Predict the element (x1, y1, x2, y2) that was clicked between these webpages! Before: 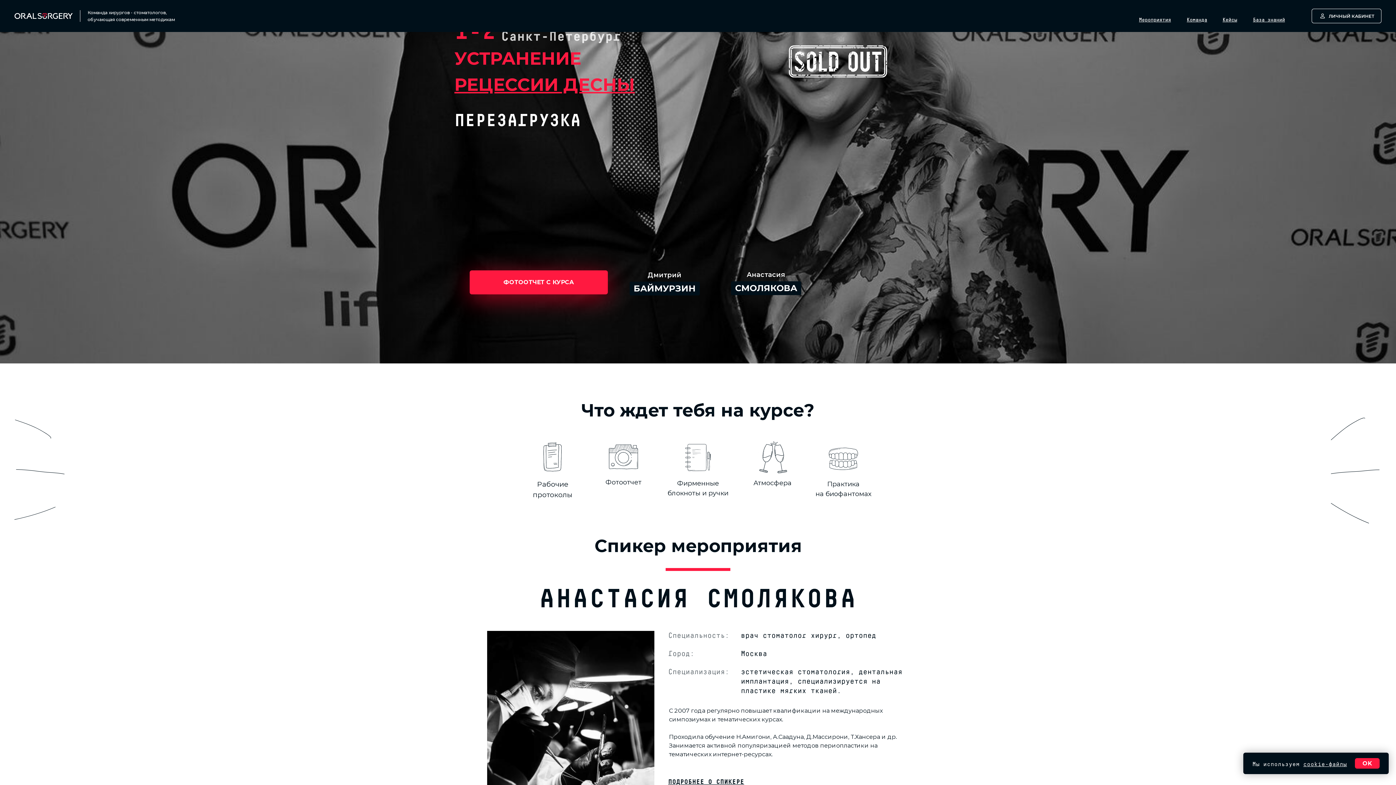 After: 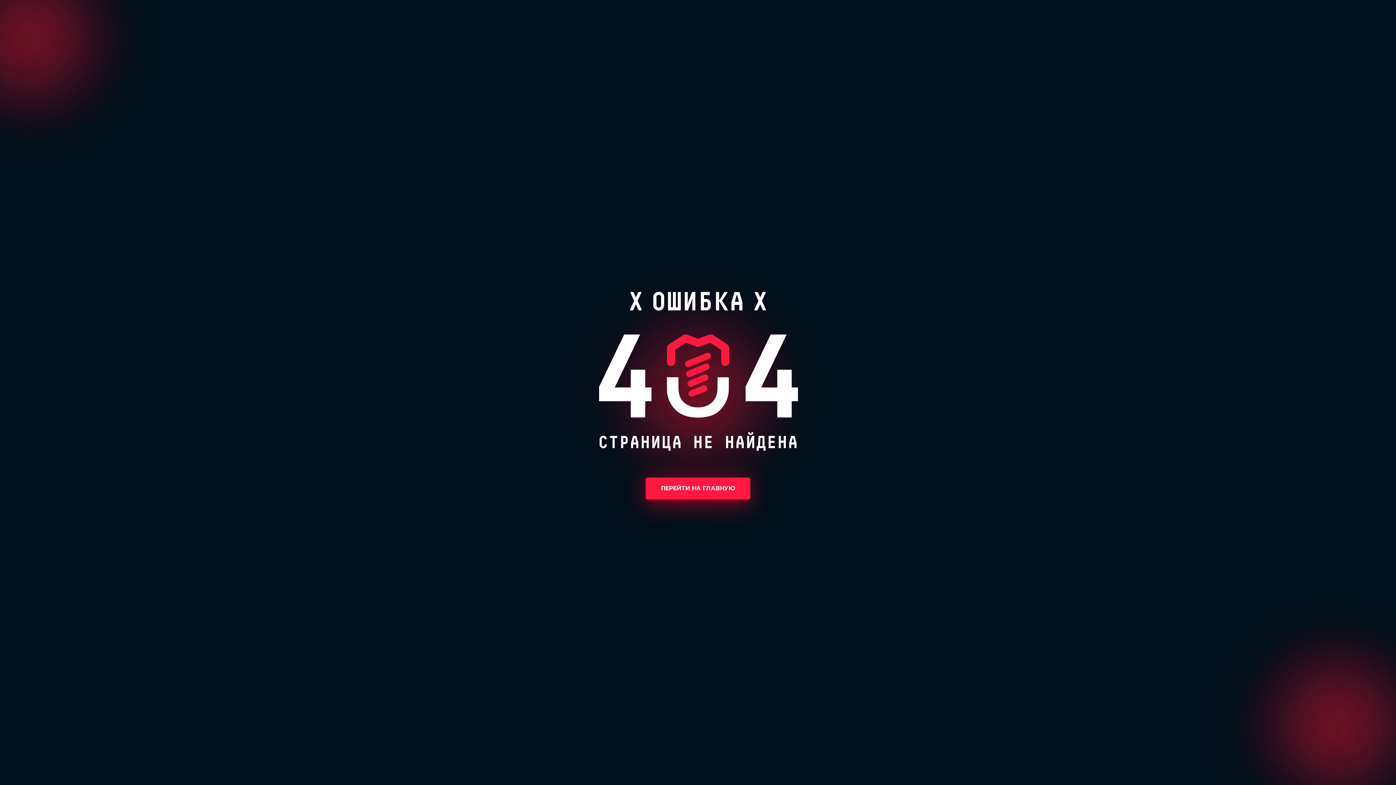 Action: bbox: (668, 779, 744, 785) label: ПОДРОБНЕЕ О СПИКЕРЕ